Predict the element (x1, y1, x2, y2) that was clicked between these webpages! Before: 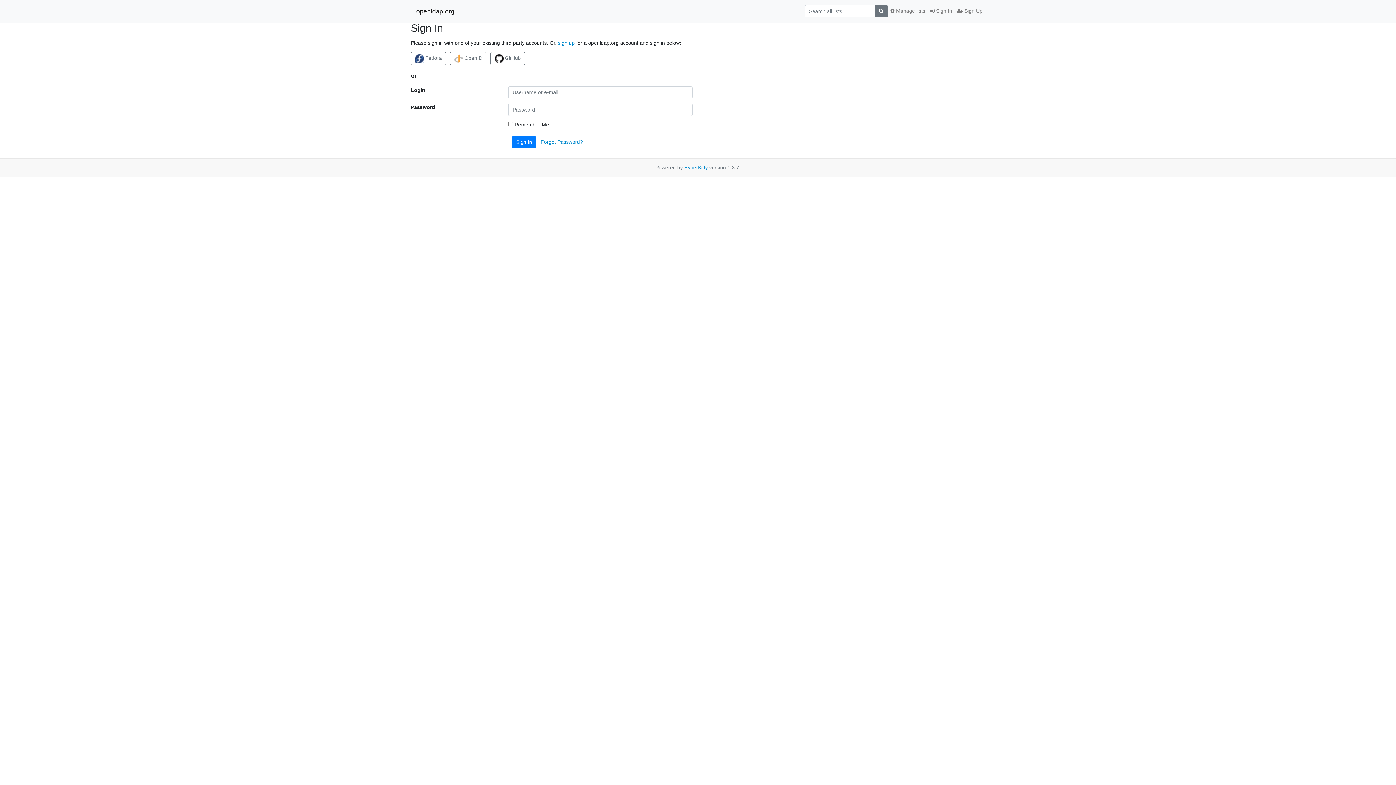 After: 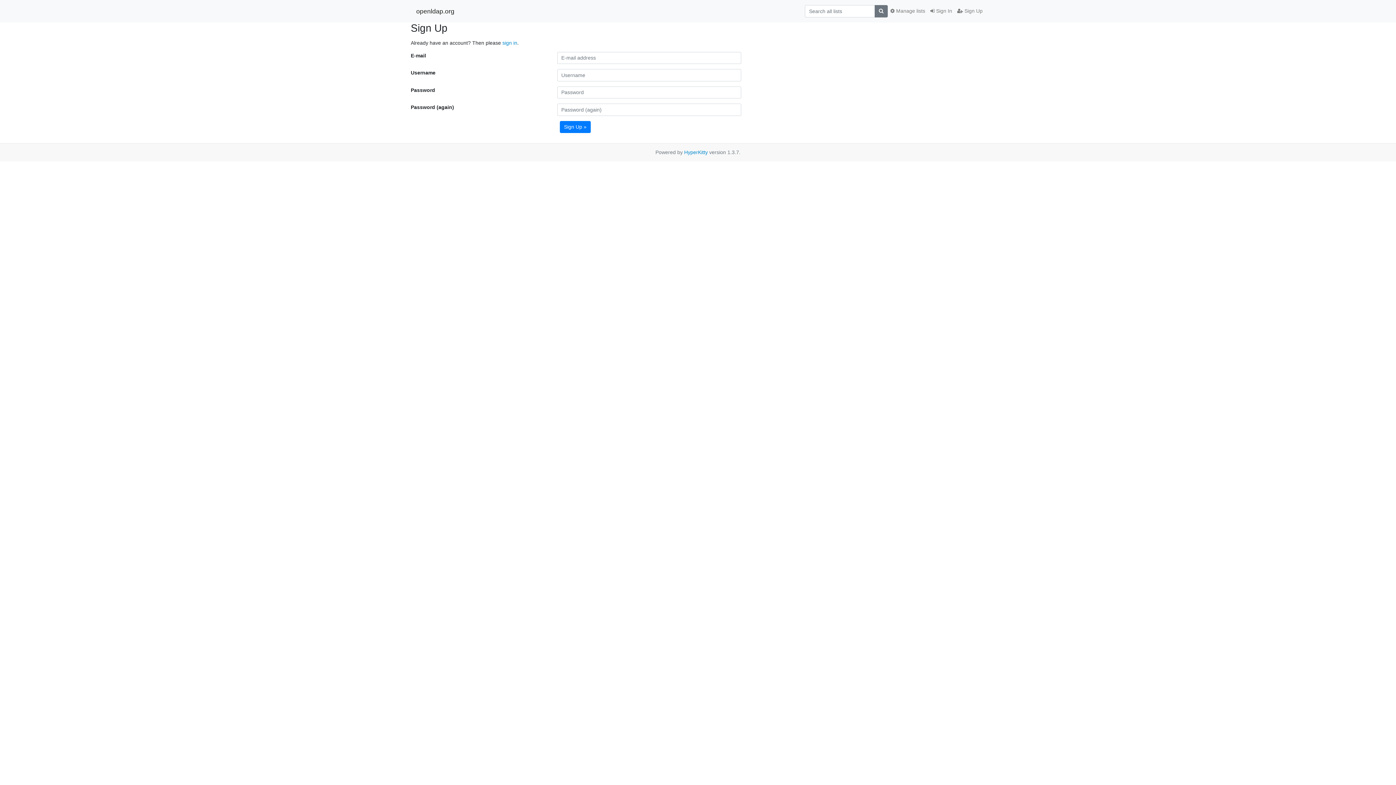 Action: bbox: (558, 39, 574, 45) label: sign up